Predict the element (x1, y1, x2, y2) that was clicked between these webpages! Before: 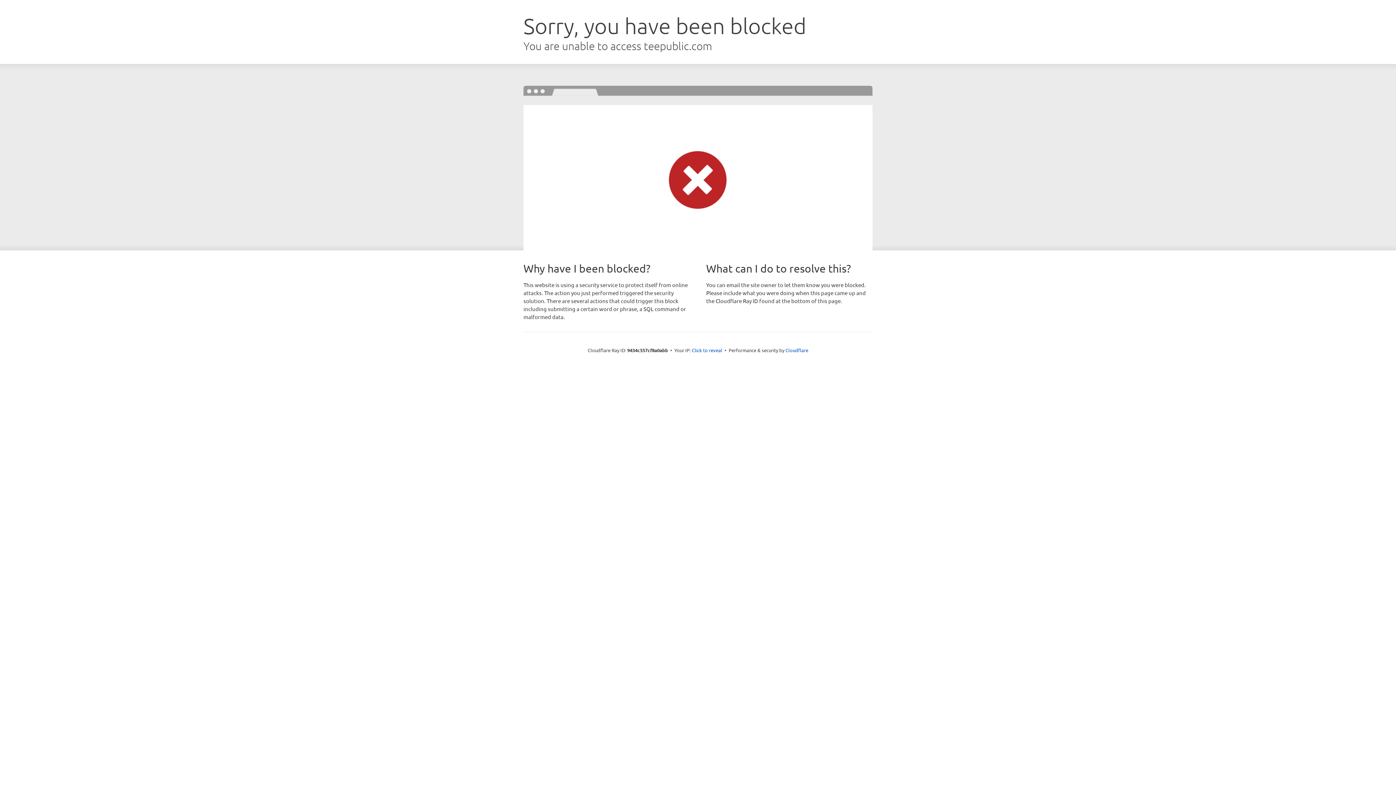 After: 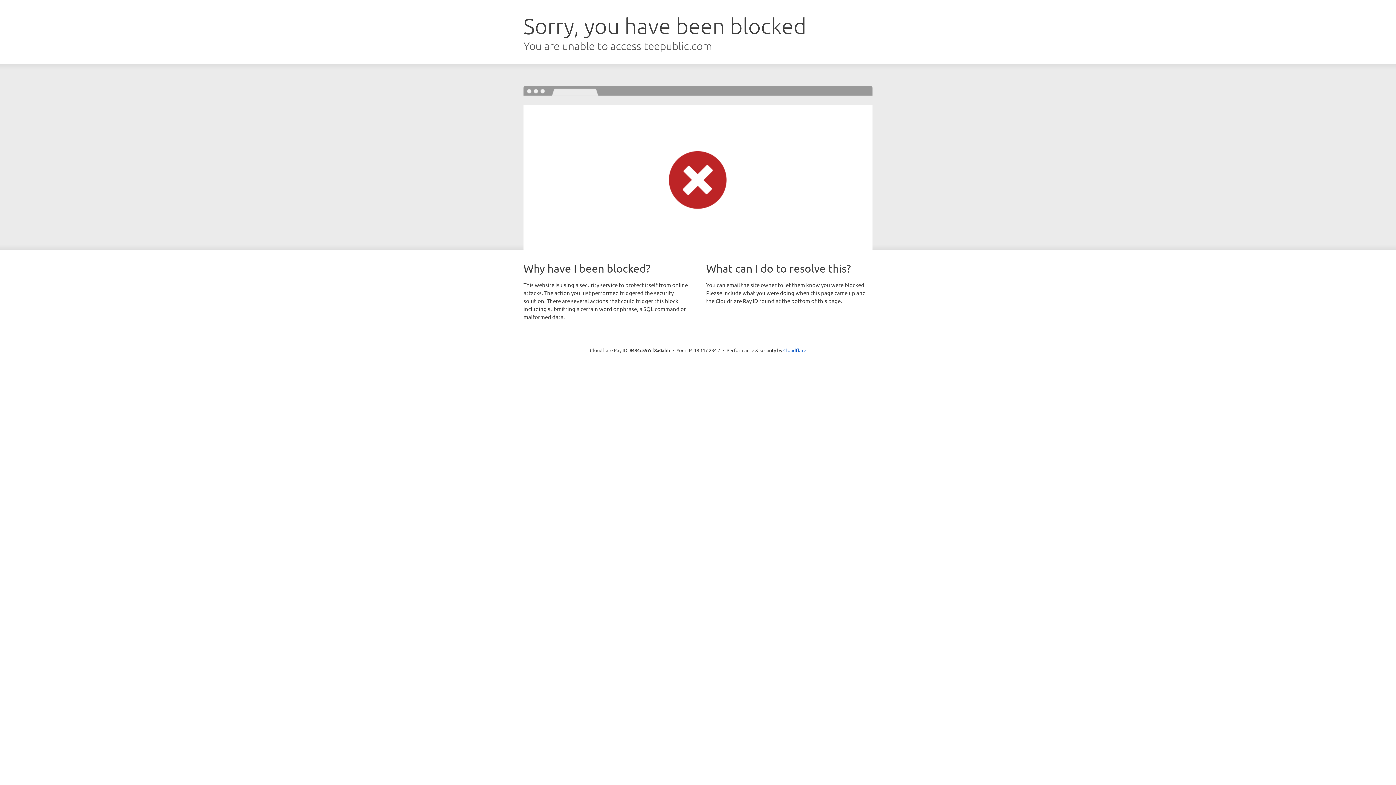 Action: label: Click to reveal bbox: (692, 346, 722, 353)